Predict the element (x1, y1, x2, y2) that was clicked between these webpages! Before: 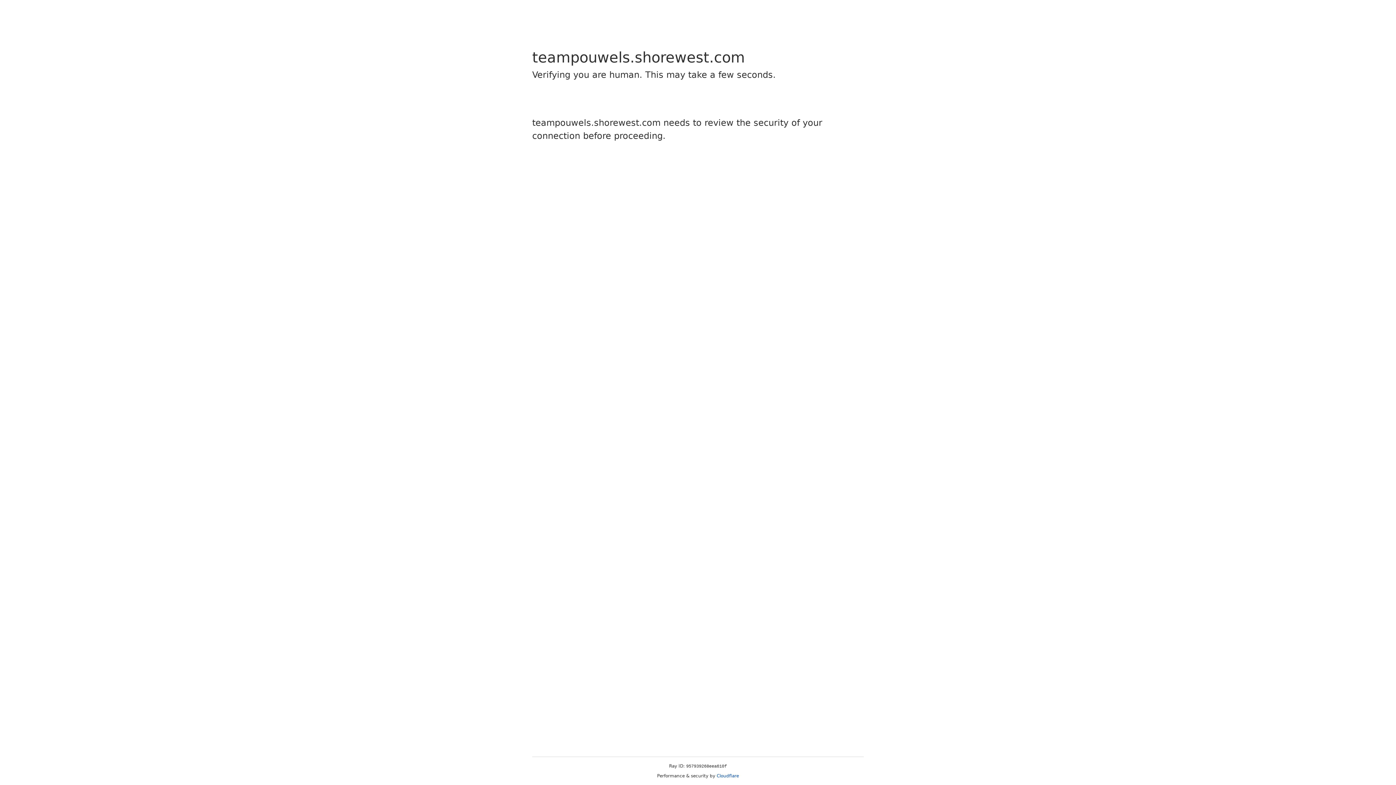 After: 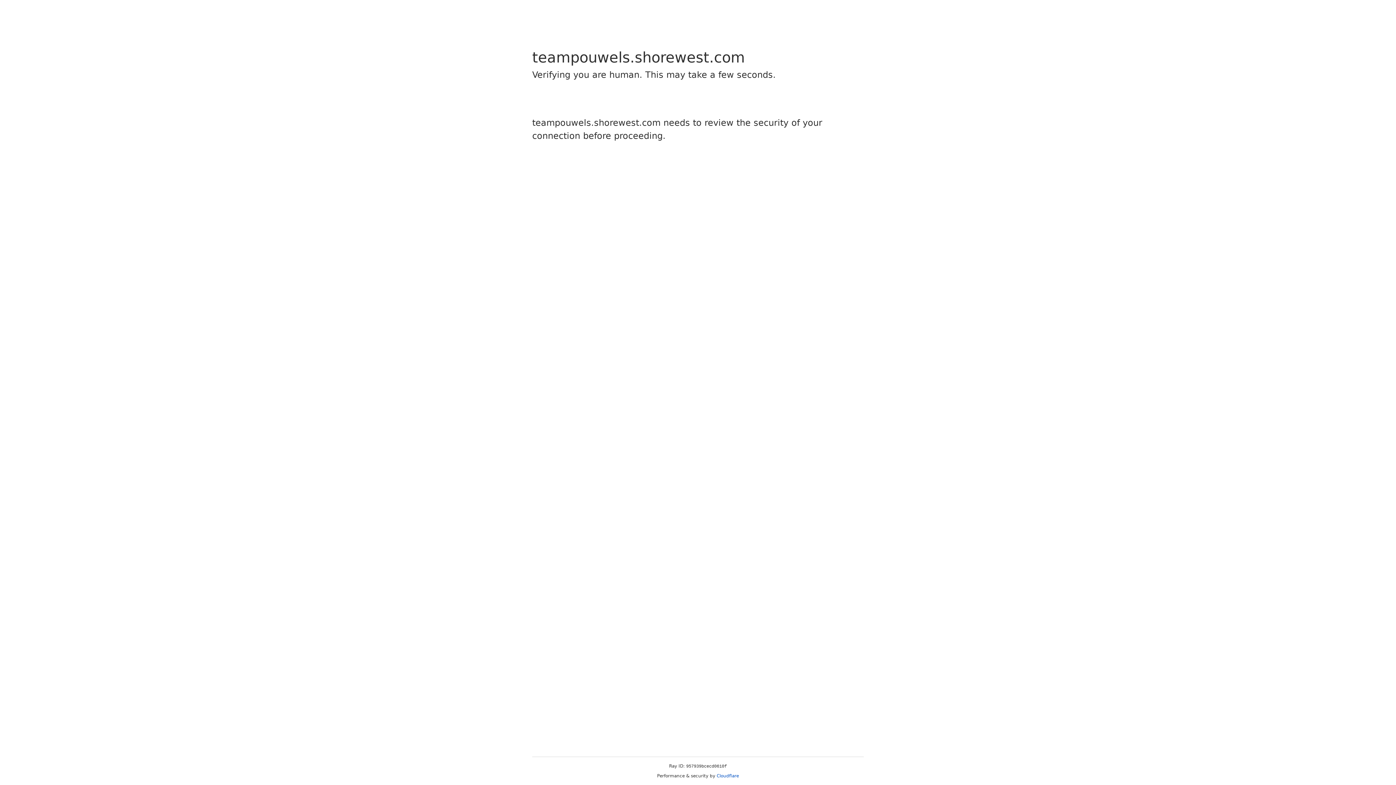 Action: bbox: (716, 773, 739, 778) label: Cloudflare